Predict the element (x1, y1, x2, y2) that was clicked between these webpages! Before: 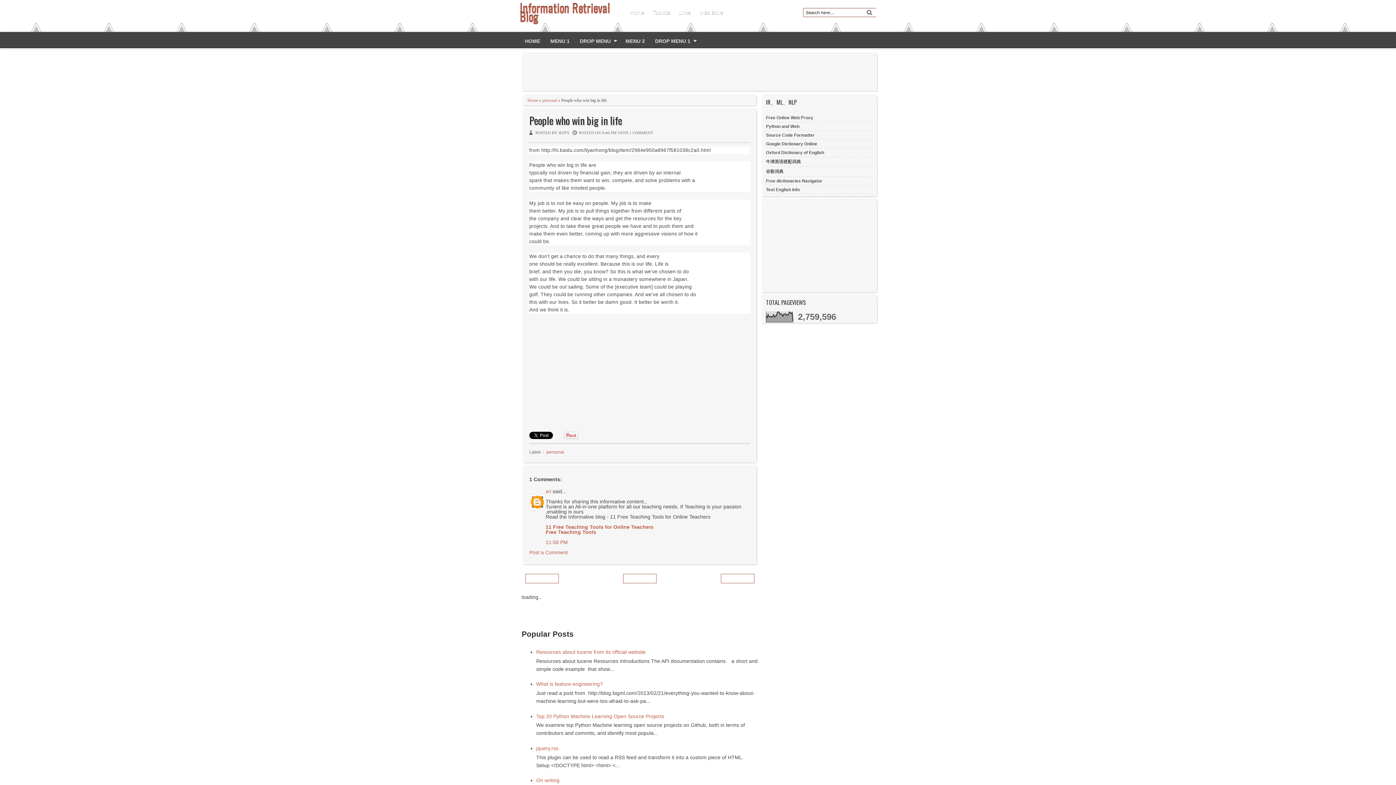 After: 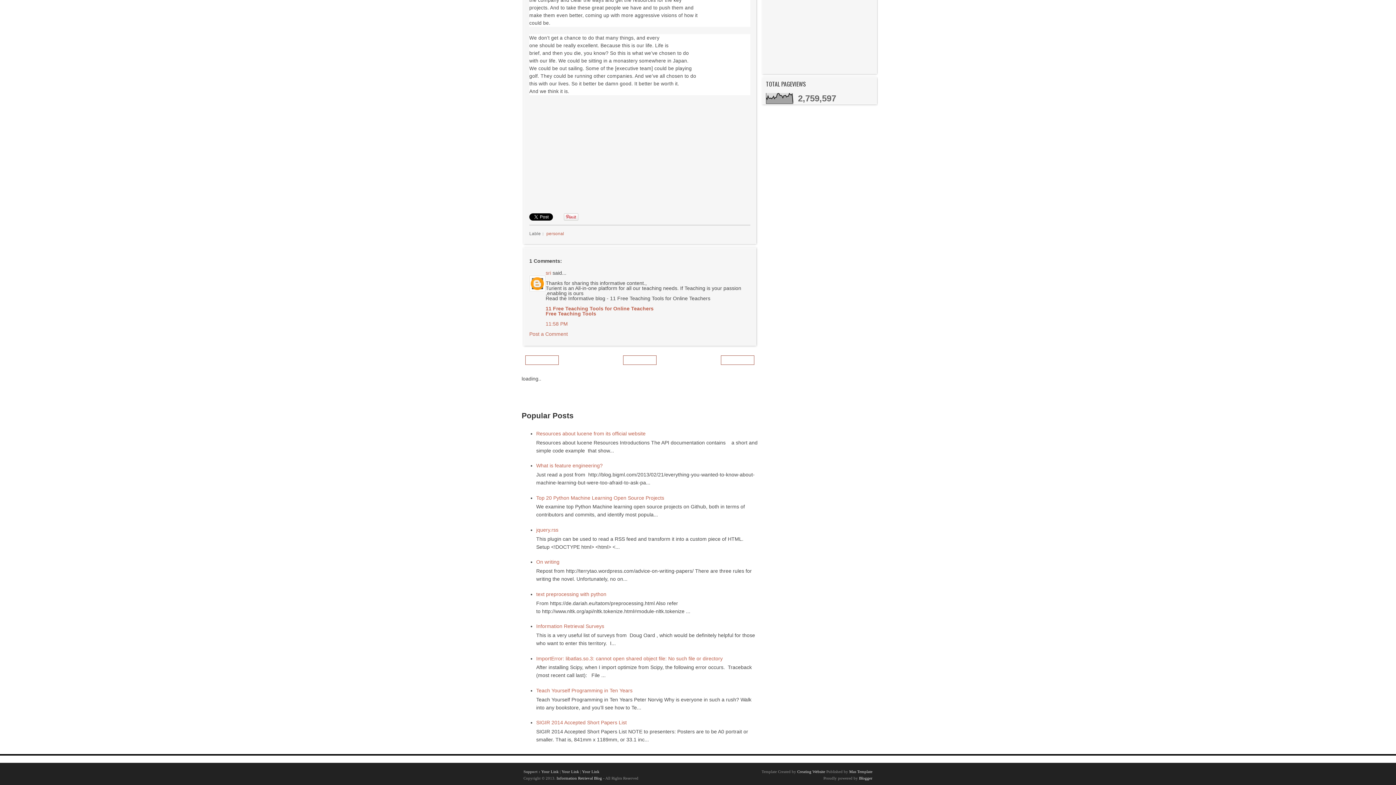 Action: label: 11:58 PM bbox: (545, 539, 568, 545)